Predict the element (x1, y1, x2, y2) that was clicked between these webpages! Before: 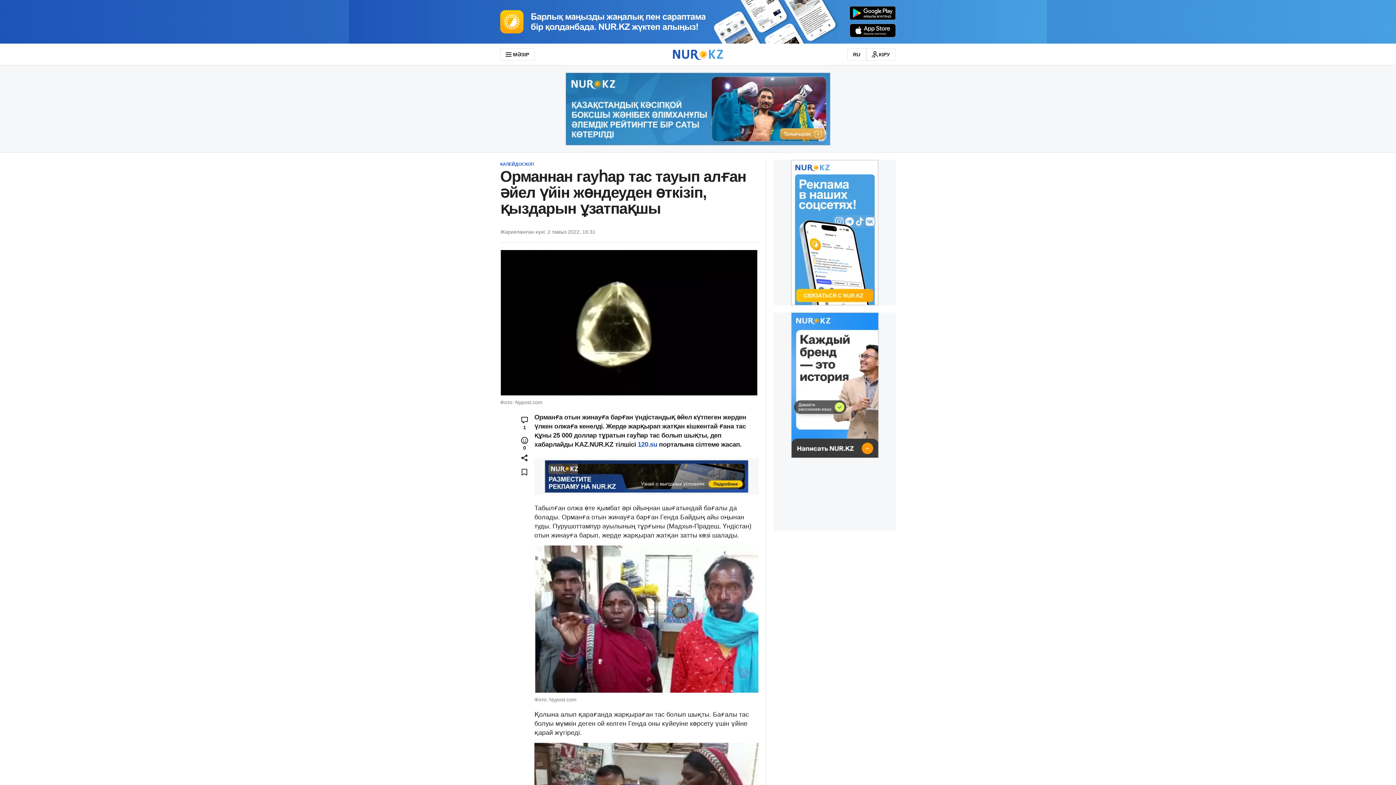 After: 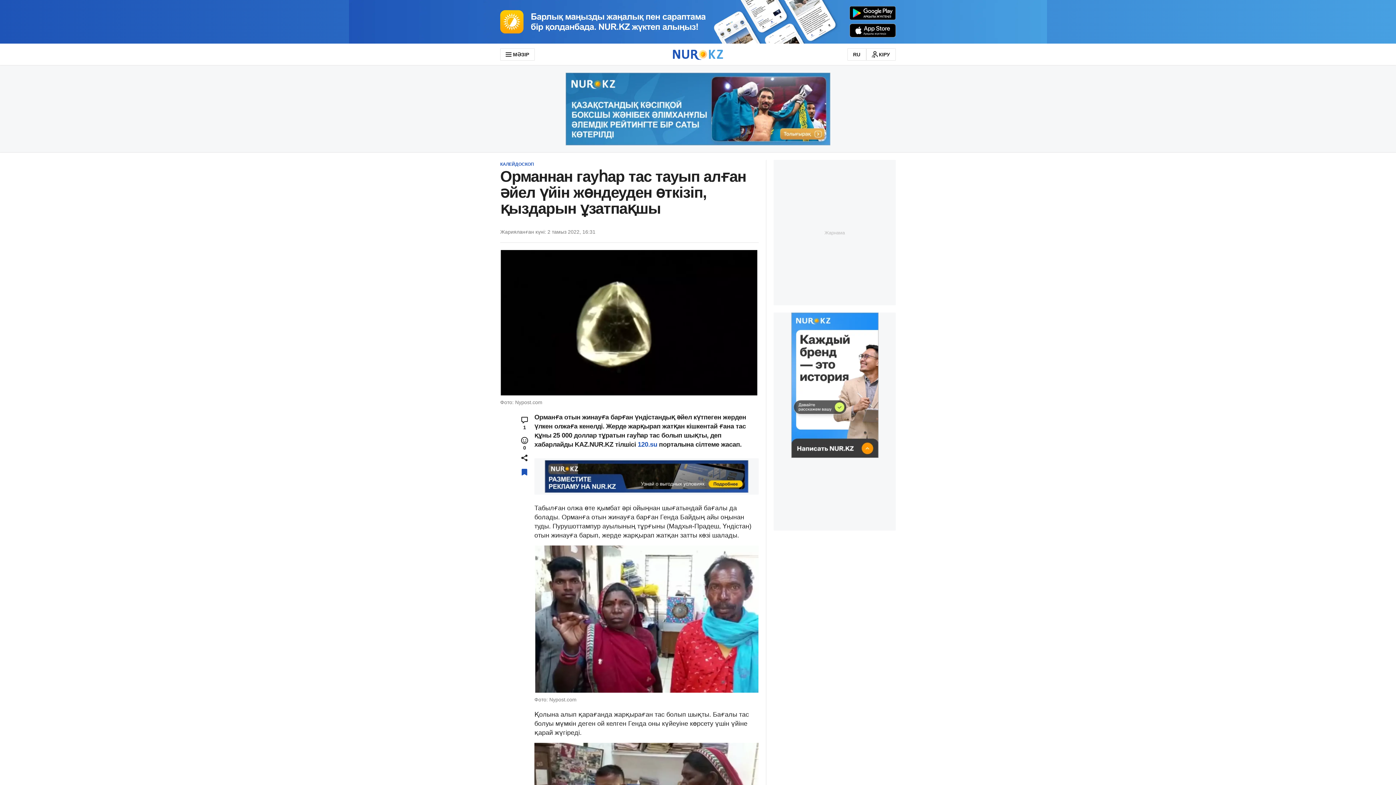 Action: bbox: (518, 466, 530, 478)